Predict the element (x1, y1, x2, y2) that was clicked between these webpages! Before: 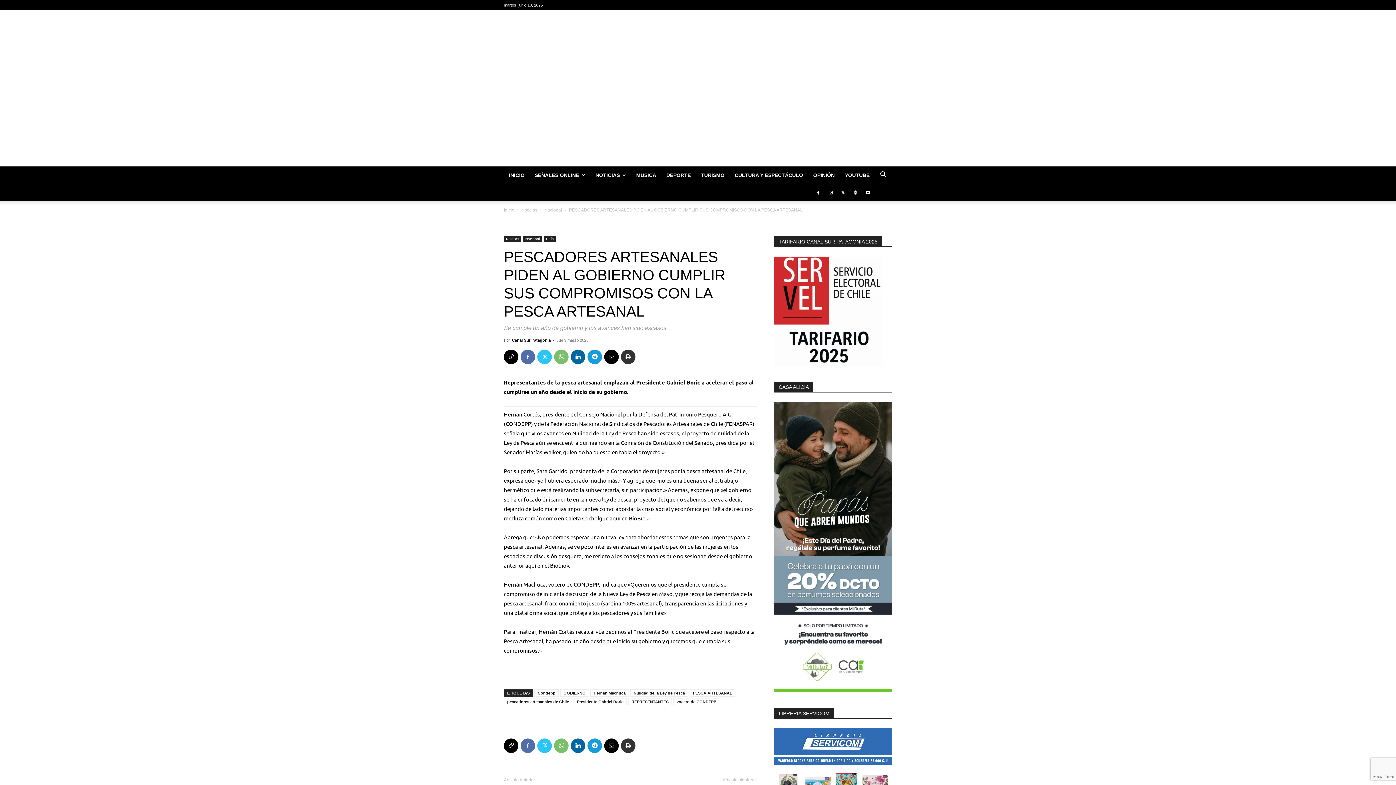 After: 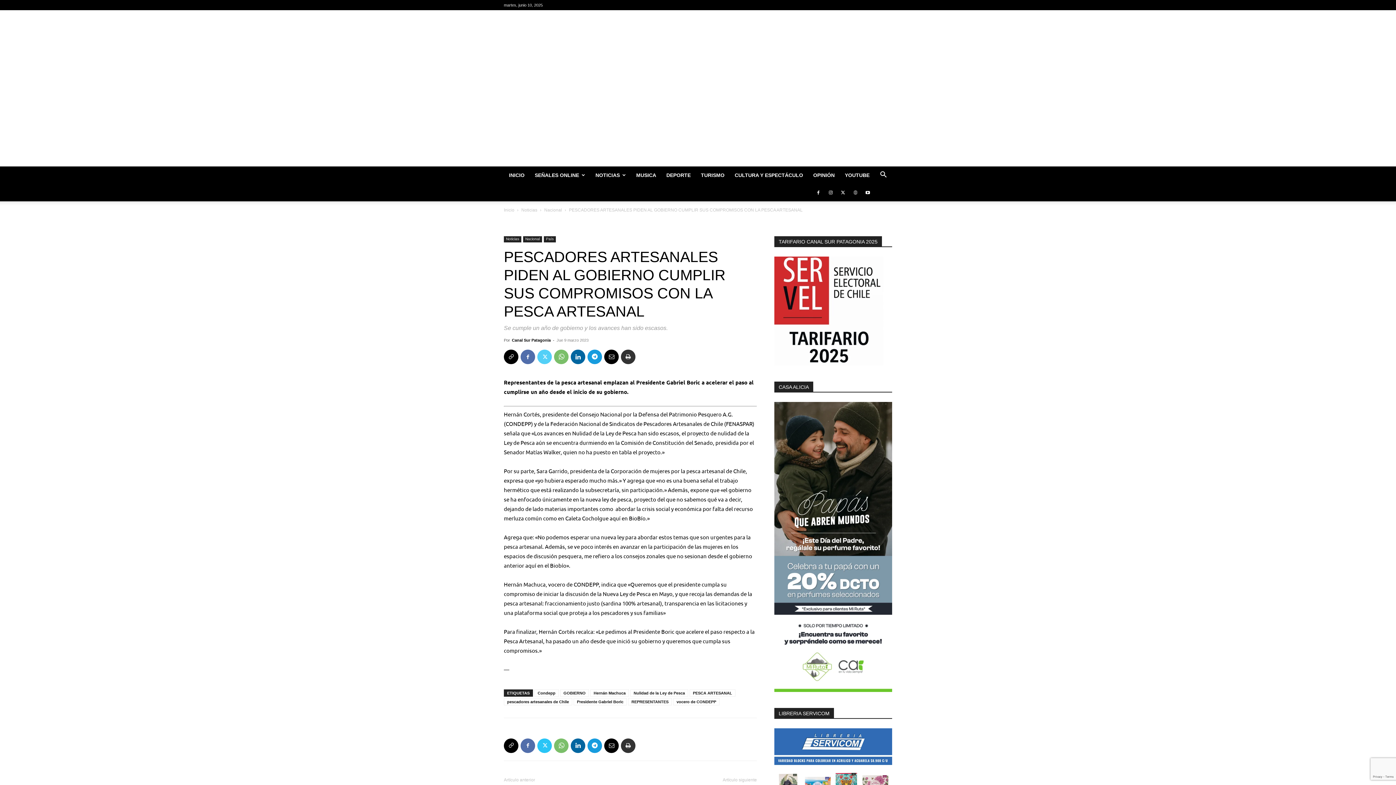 Action: bbox: (537, 349, 552, 364)